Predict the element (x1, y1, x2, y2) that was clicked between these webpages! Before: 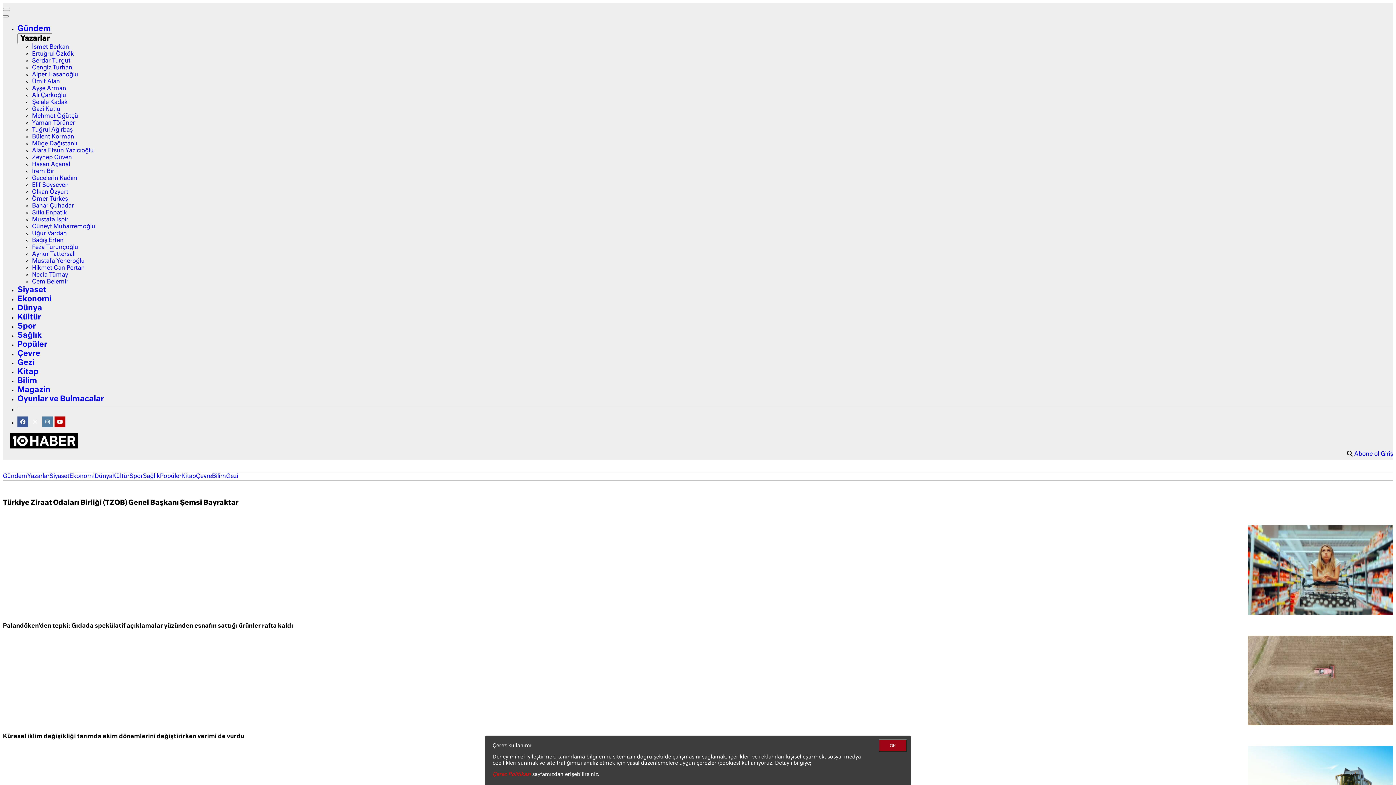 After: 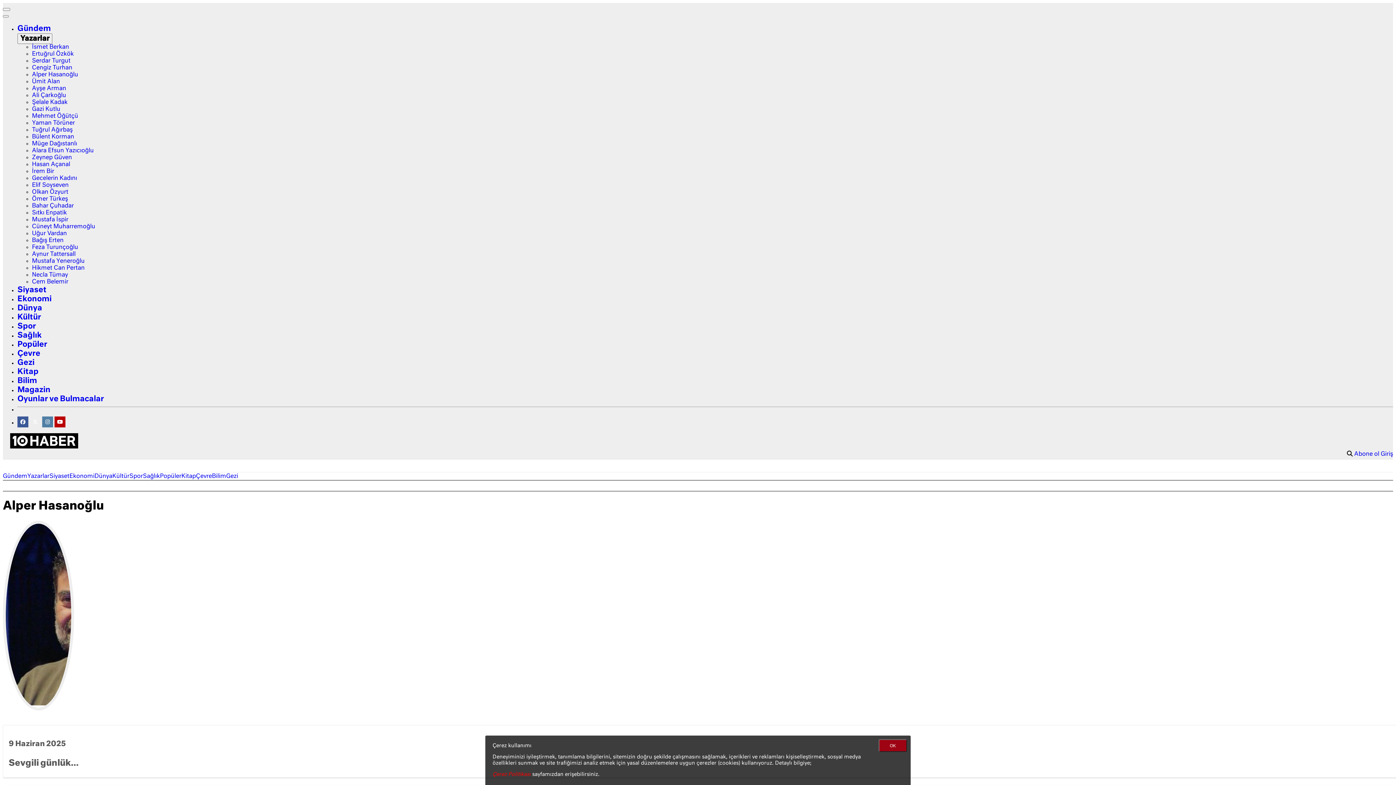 Action: bbox: (32, 72, 78, 77) label: Alper Hasanoğlu